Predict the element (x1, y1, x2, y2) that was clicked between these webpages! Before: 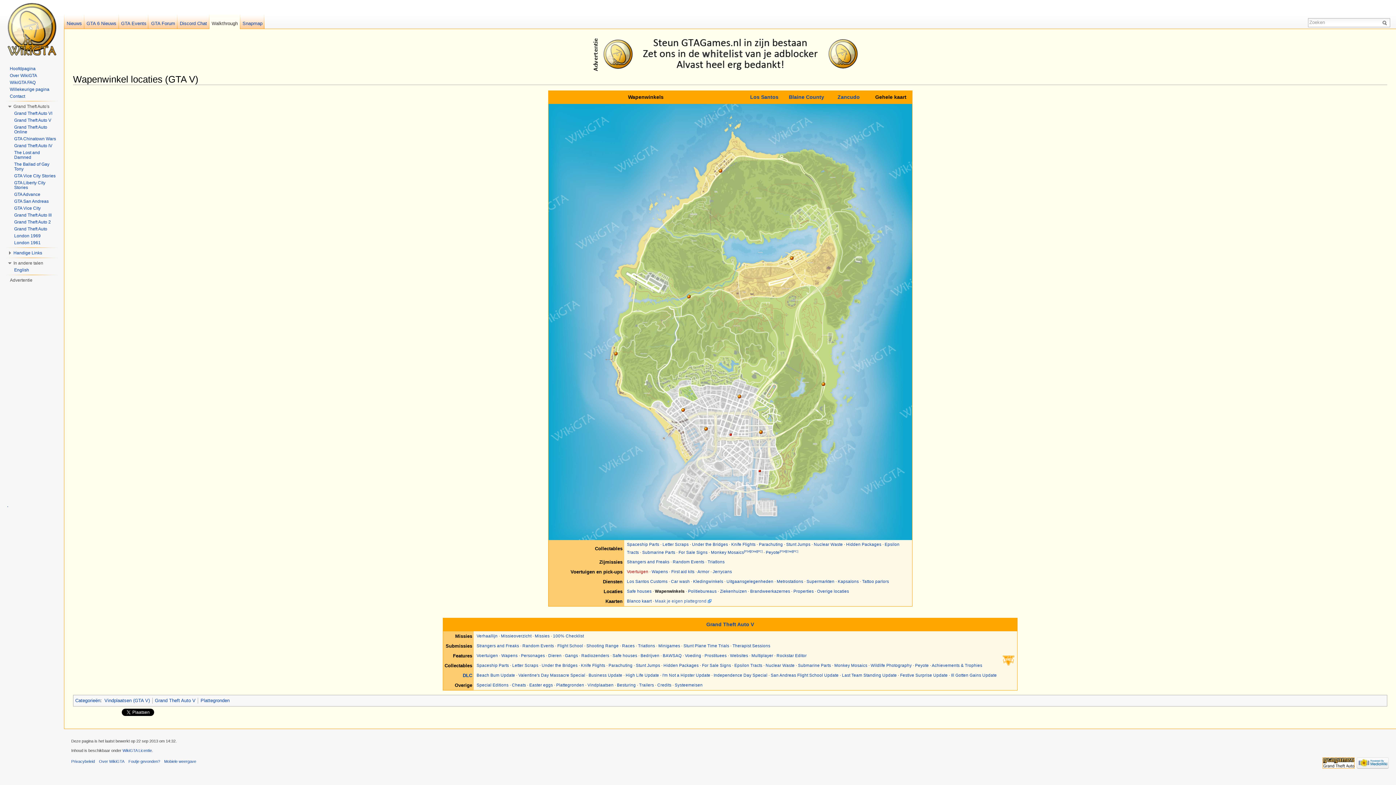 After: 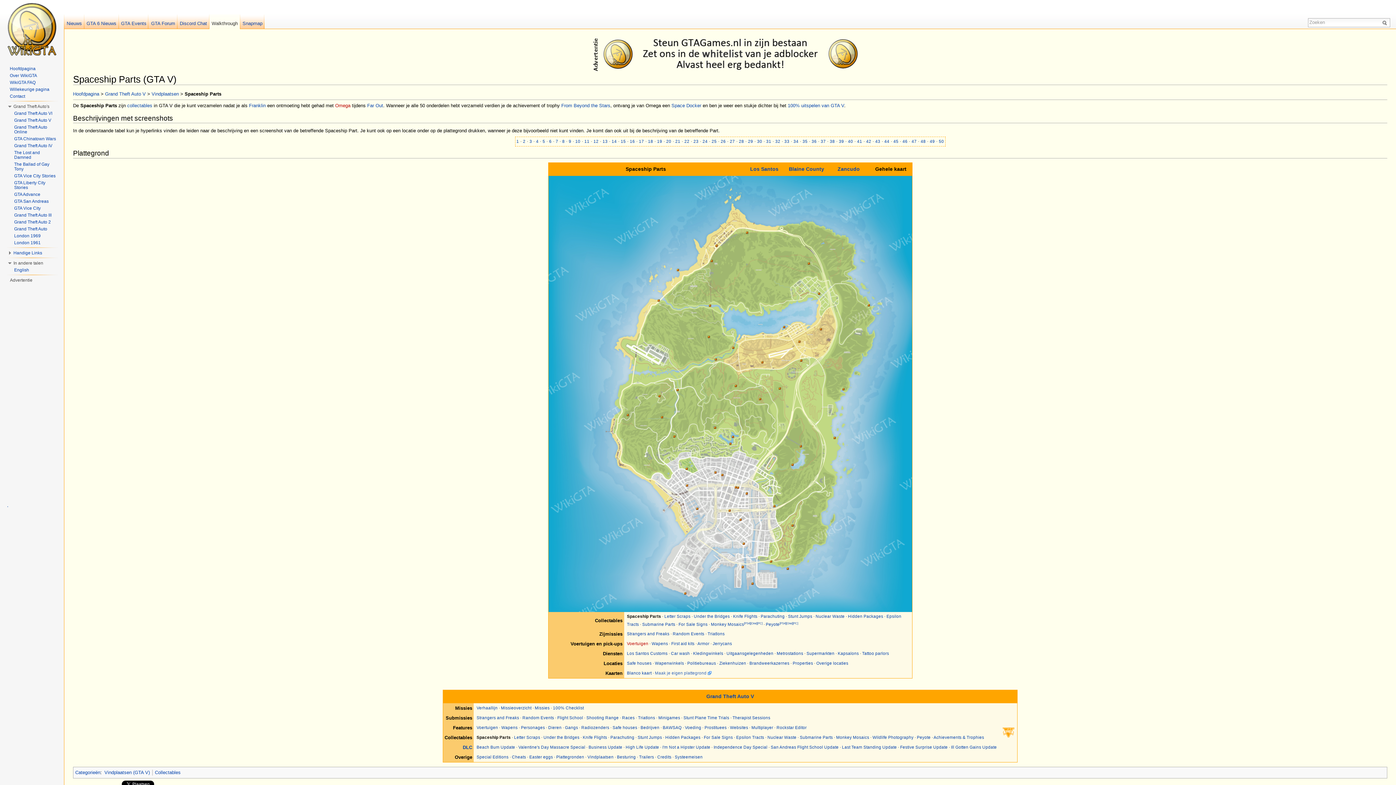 Action: label: Spaceship Parts bbox: (627, 542, 659, 546)